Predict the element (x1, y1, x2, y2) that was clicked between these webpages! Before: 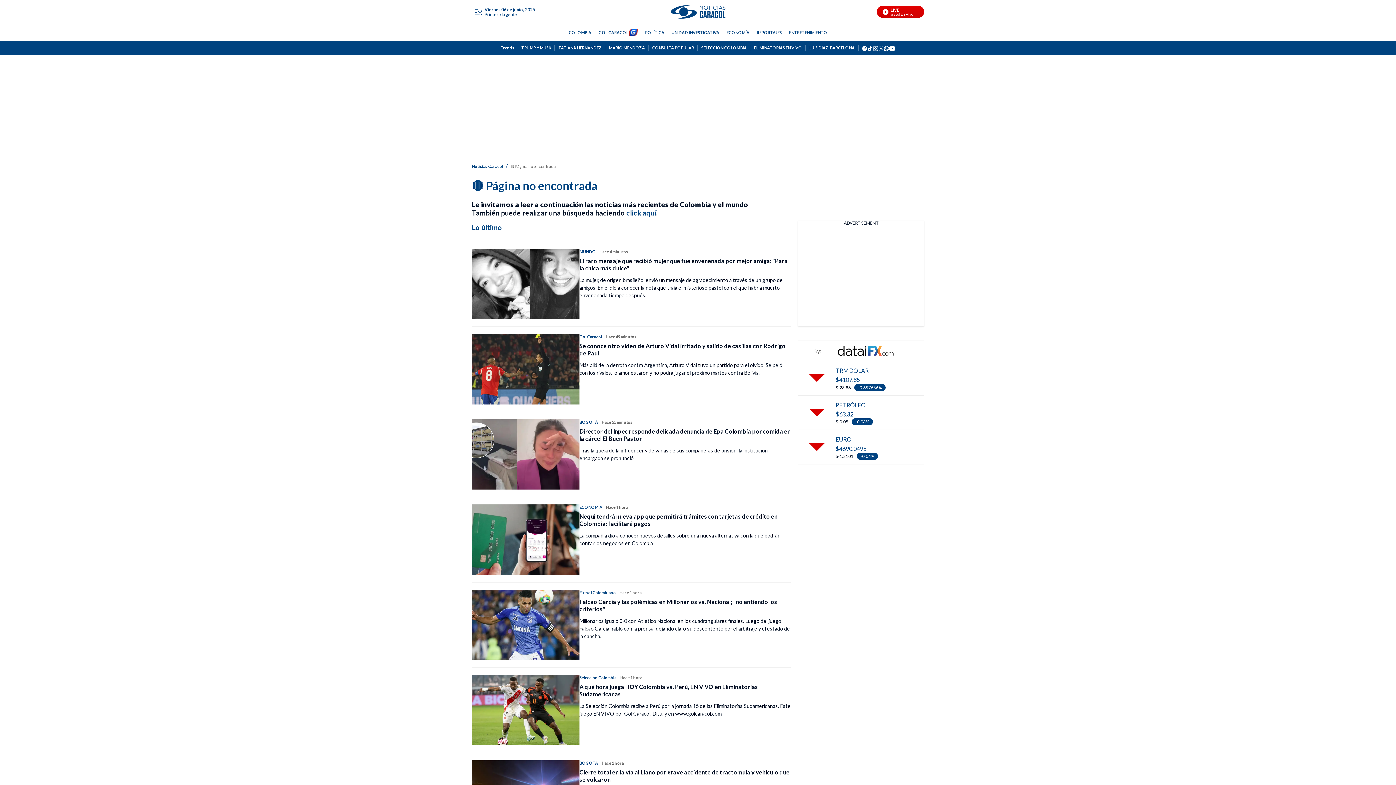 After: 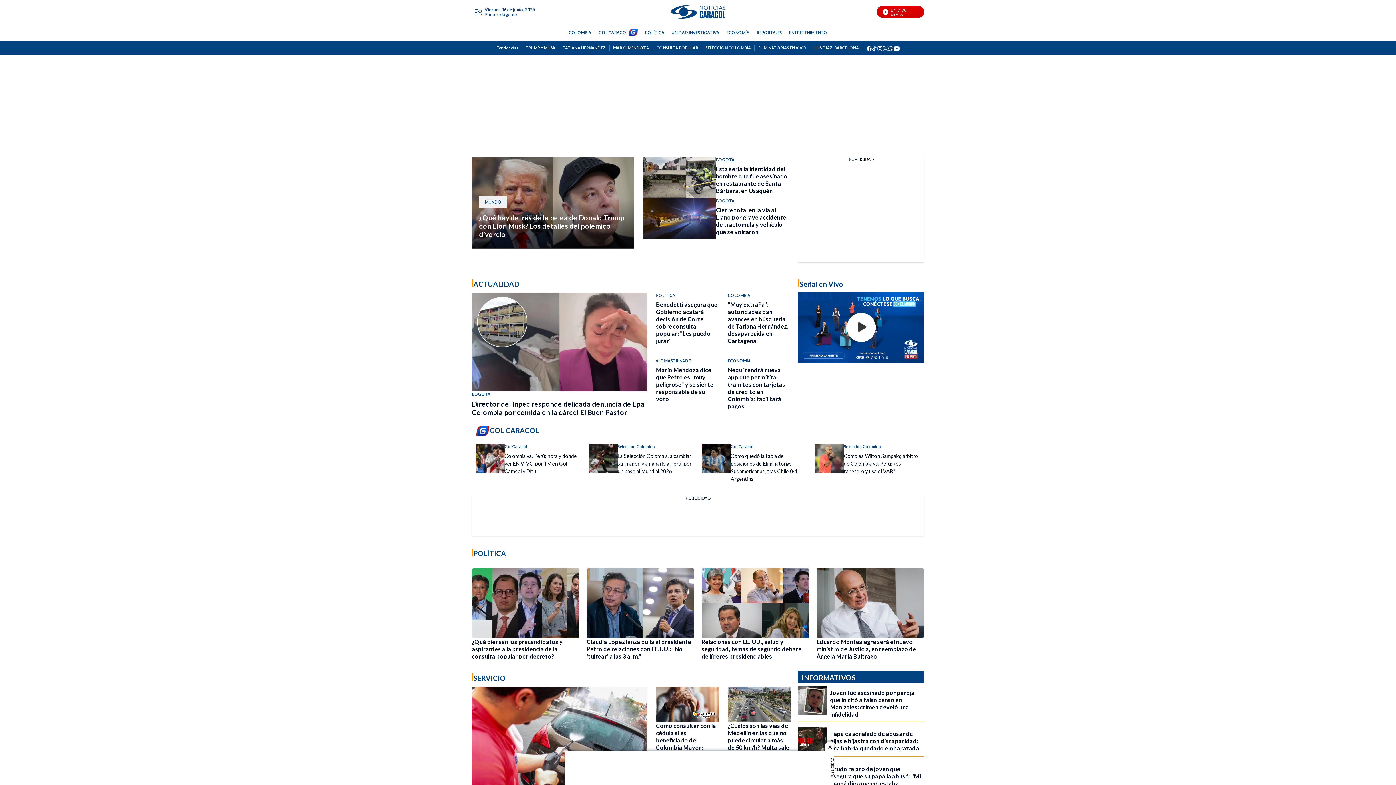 Action: label: home page bbox: (628, 28, 638, 36)